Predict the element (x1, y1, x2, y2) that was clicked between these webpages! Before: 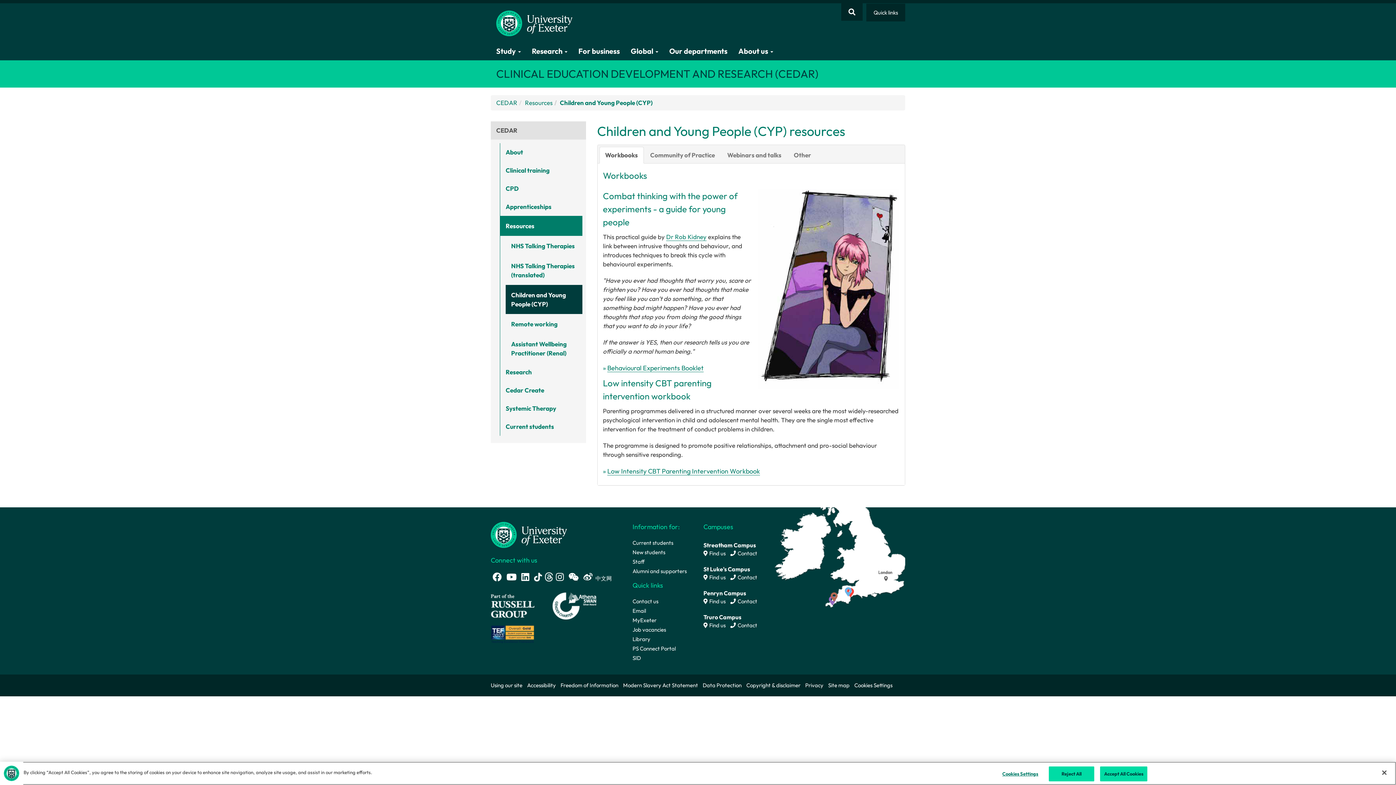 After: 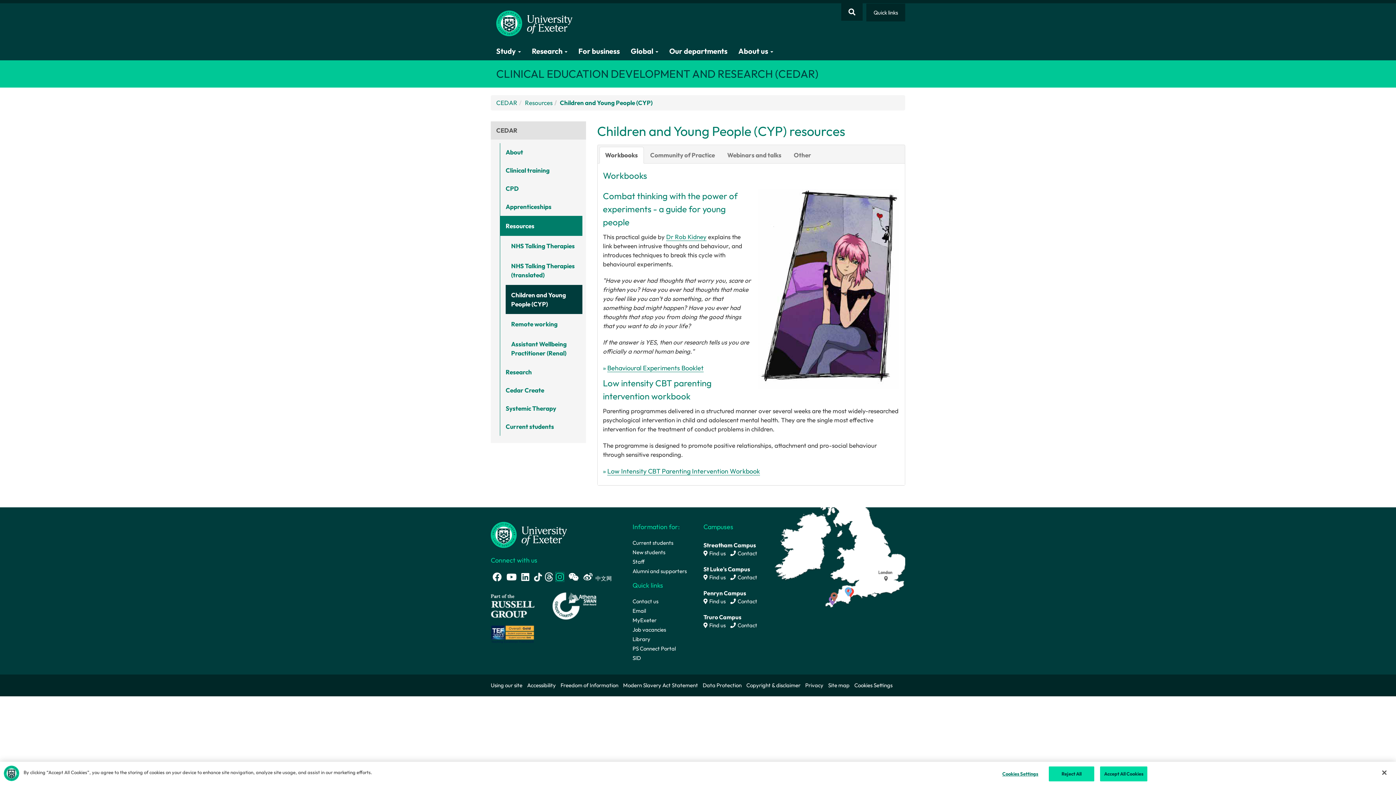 Action: bbox: (556, 572, 564, 581) label: Instagram link